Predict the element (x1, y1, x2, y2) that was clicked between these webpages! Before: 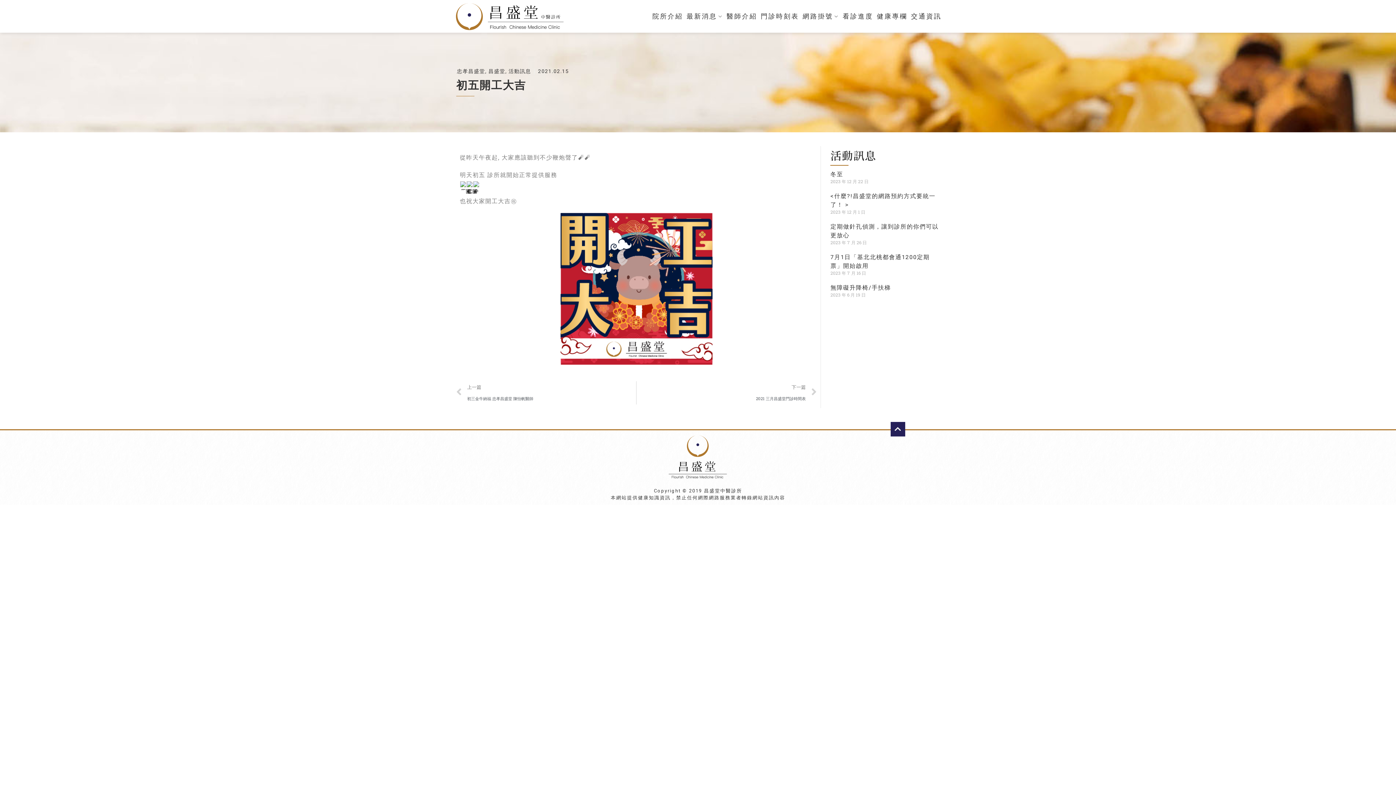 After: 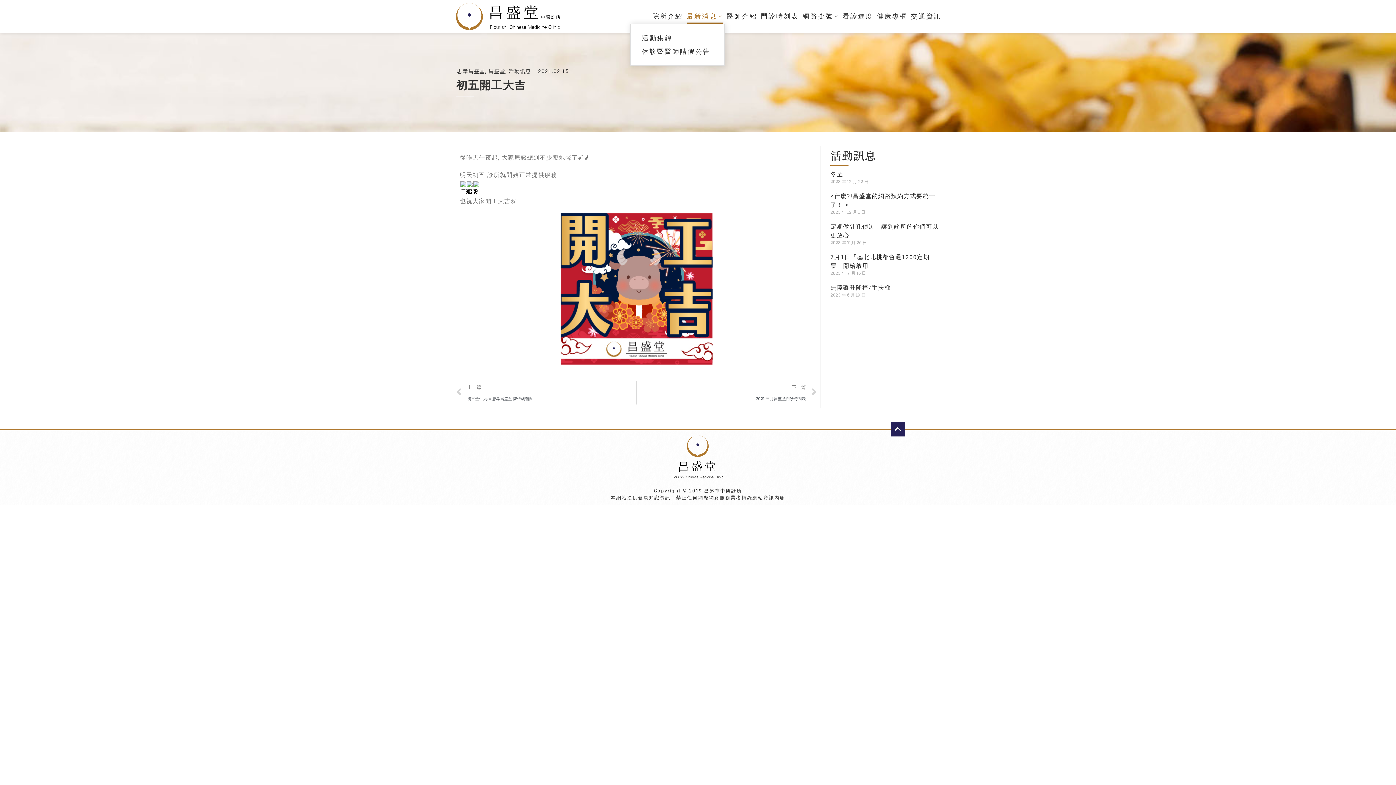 Action: bbox: (686, 9, 723, 23) label: 最新消息